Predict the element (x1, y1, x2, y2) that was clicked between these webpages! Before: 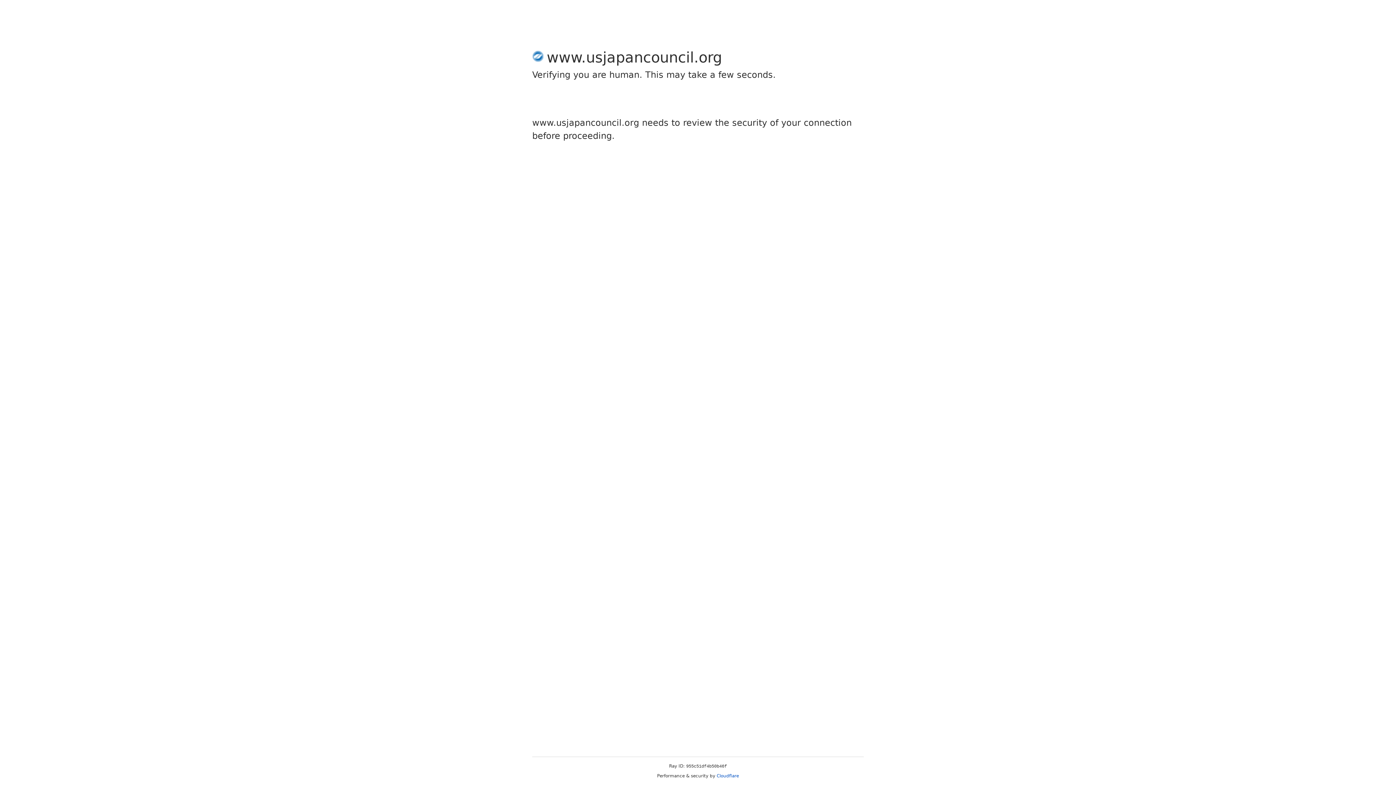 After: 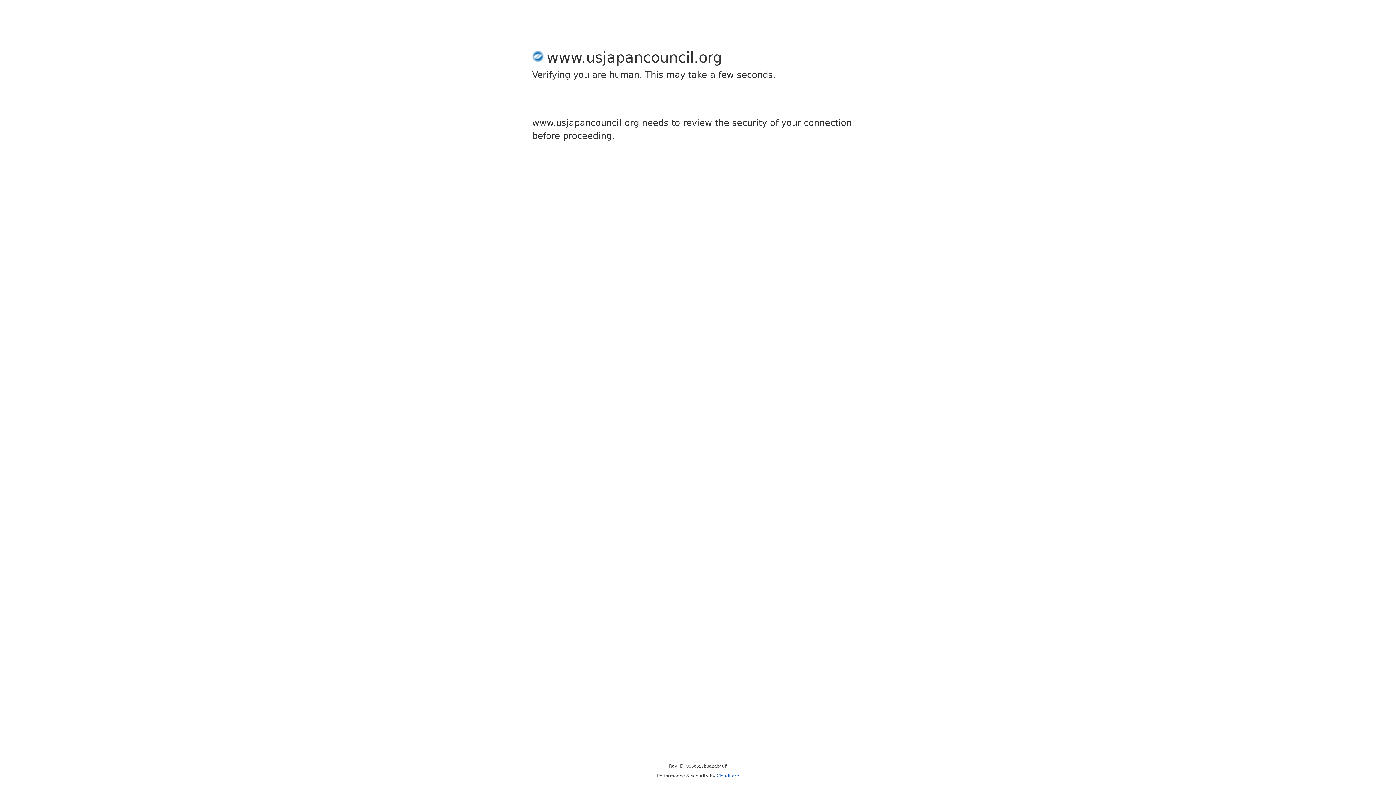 Action: label: Cloudflare bbox: (716, 773, 739, 778)